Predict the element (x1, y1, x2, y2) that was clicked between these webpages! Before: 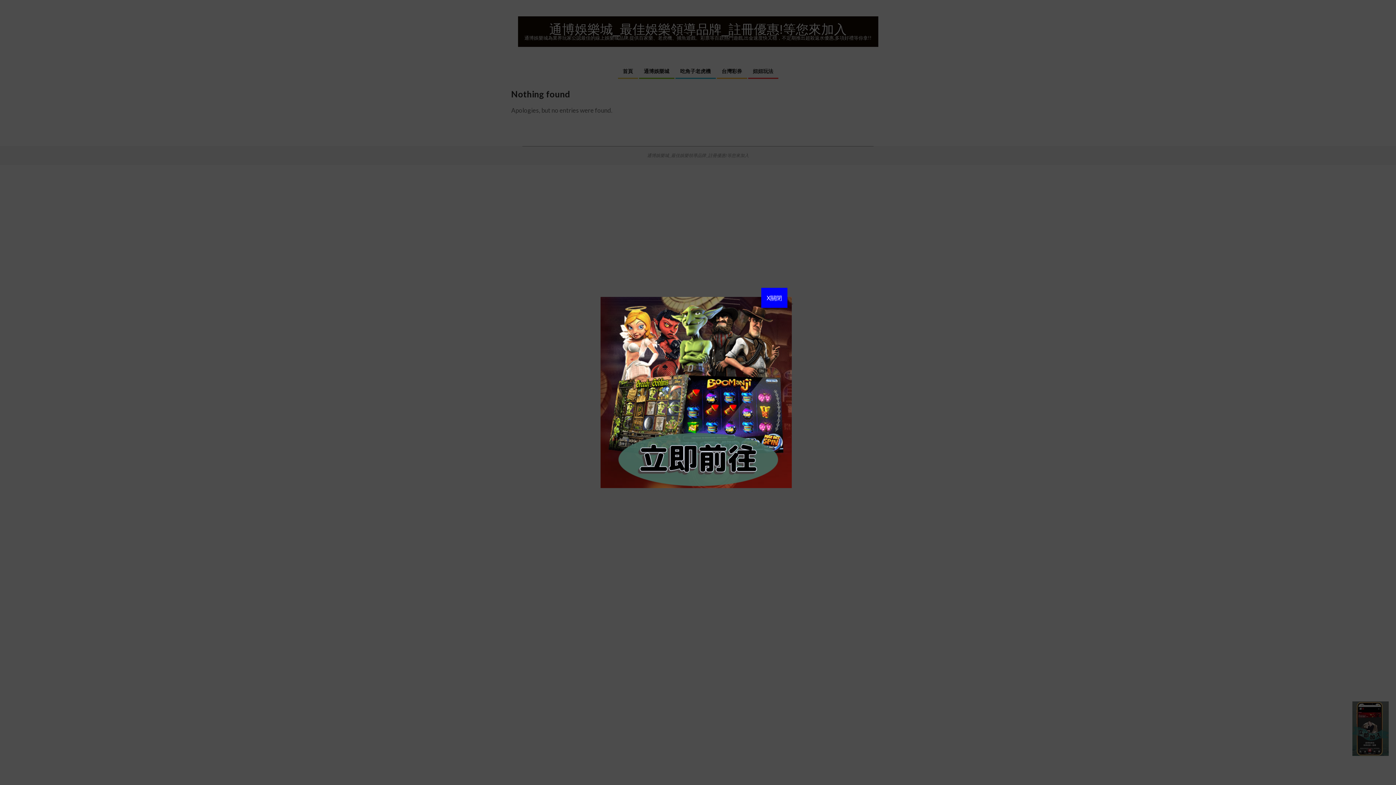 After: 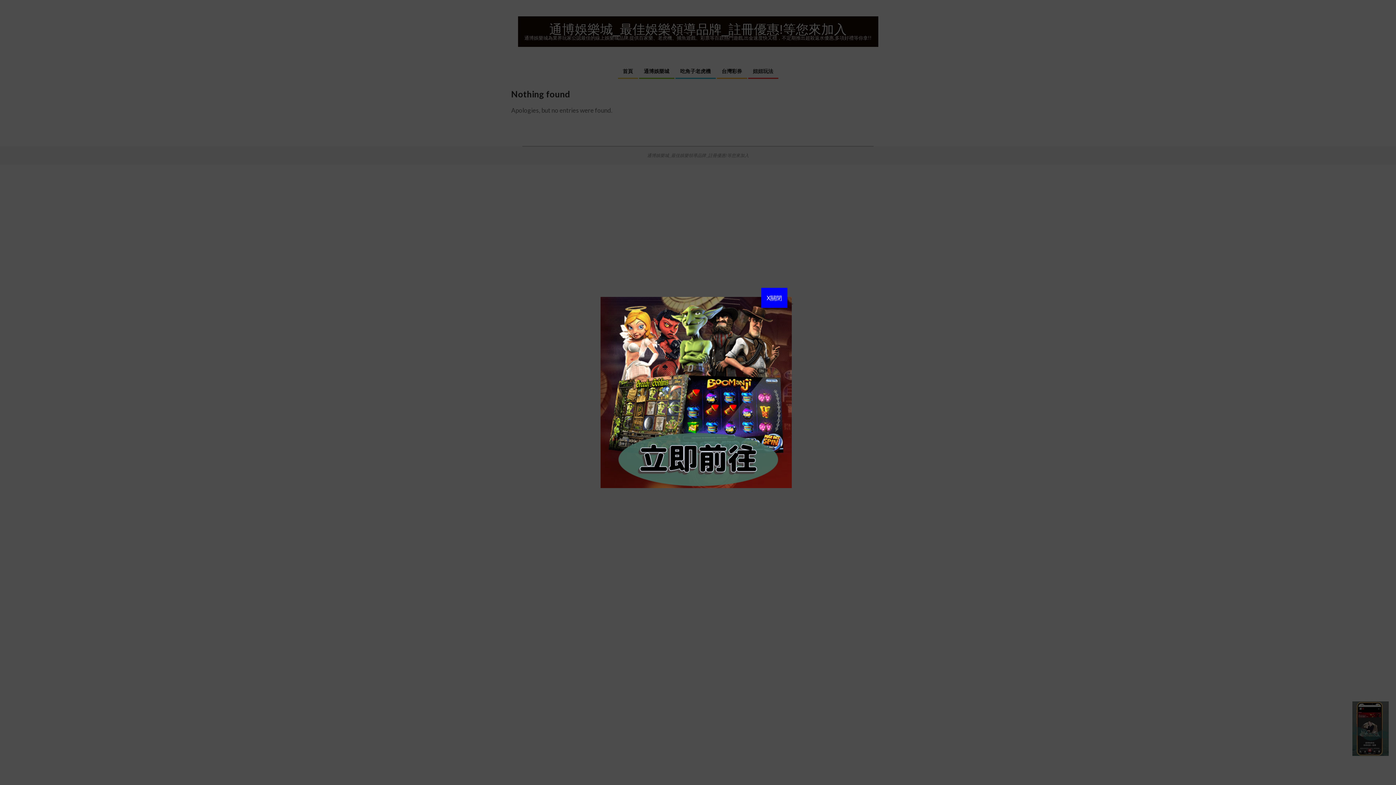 Action: label:   bbox: (600, 298, 793, 304)